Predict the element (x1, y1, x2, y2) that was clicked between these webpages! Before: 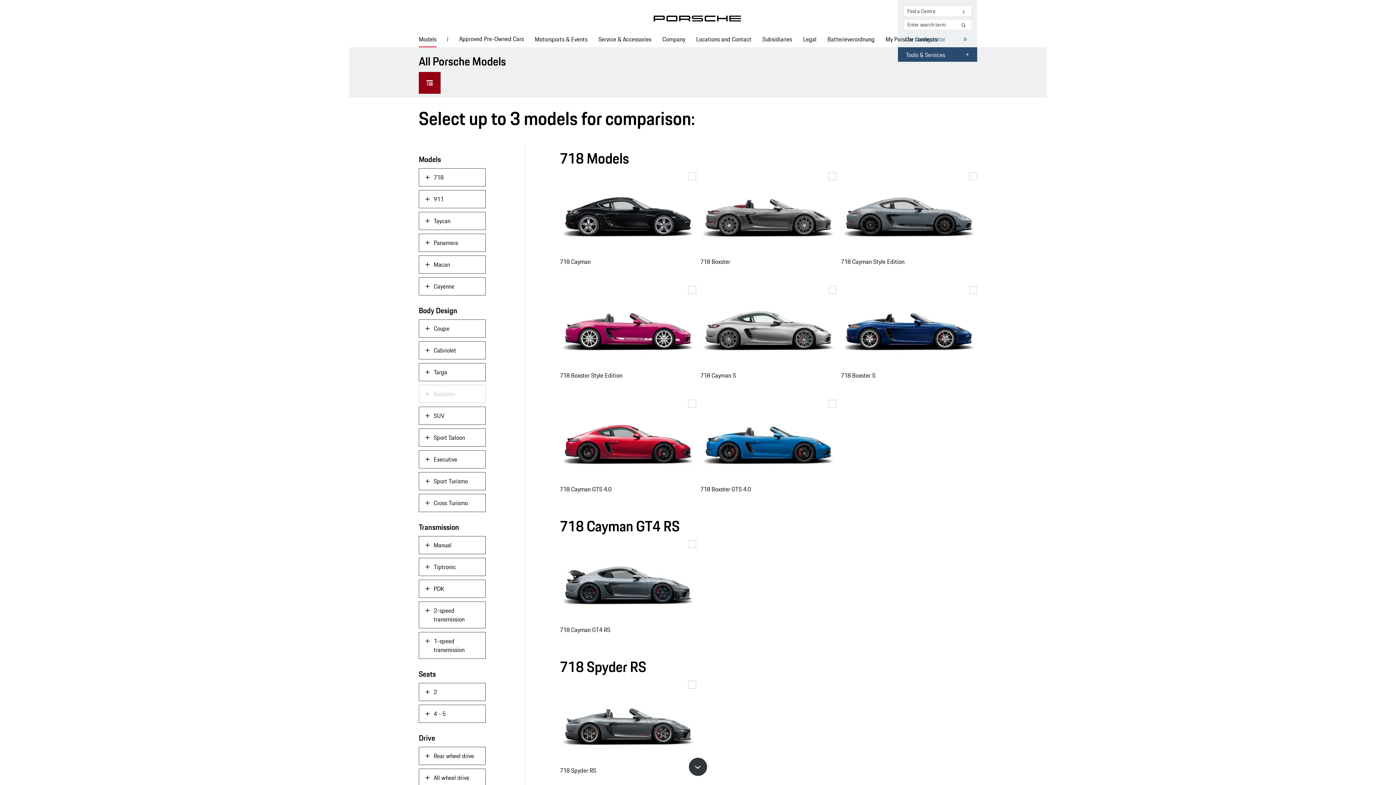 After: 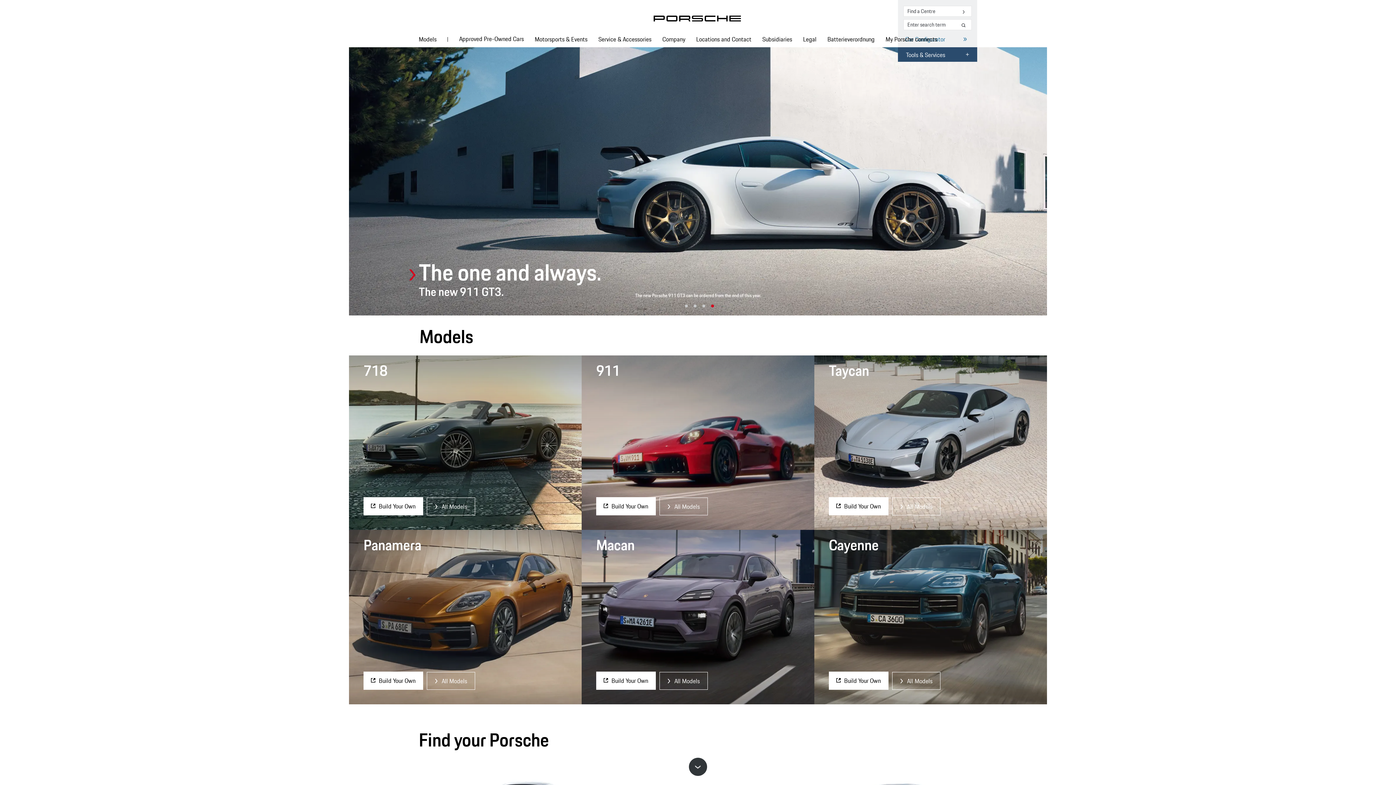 Action: label:   bbox: (653, 4, 741, 32)